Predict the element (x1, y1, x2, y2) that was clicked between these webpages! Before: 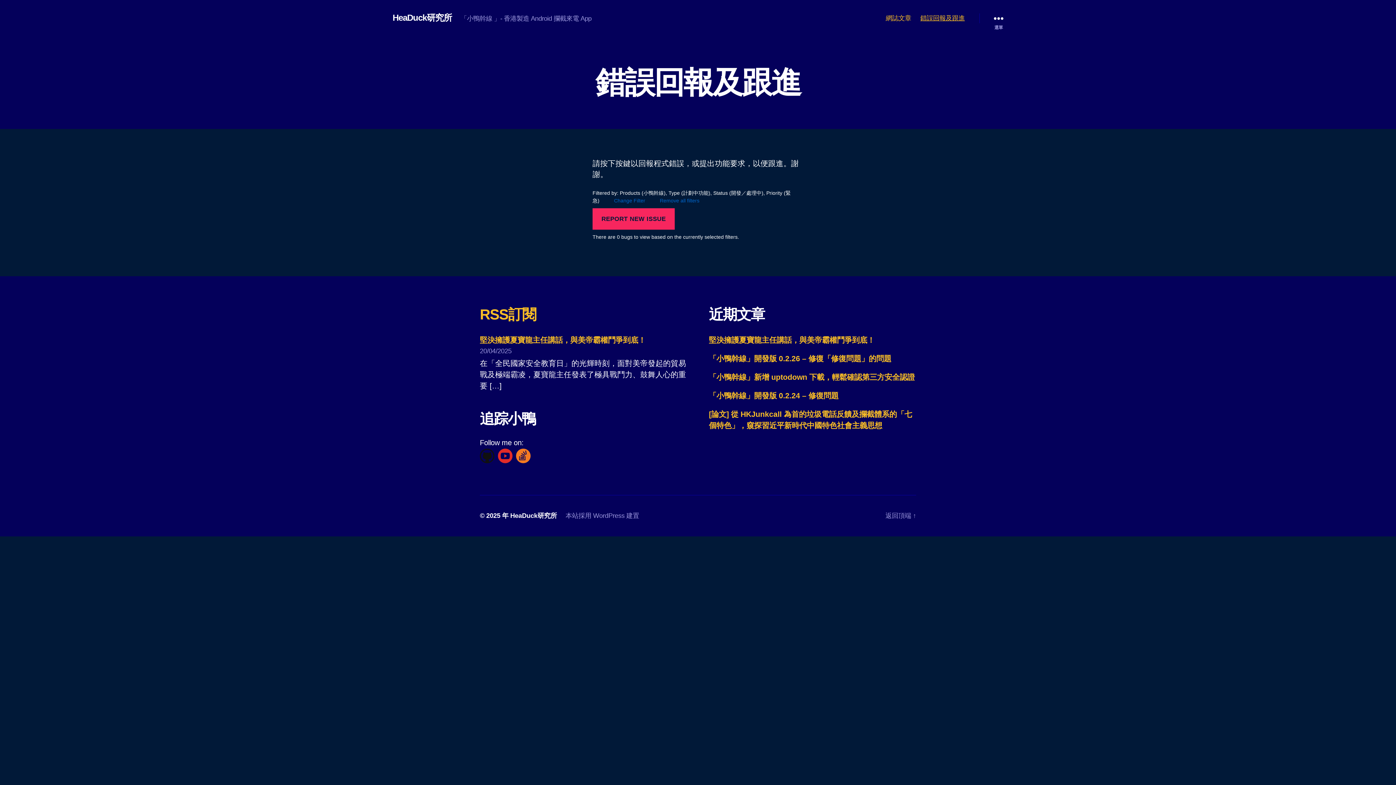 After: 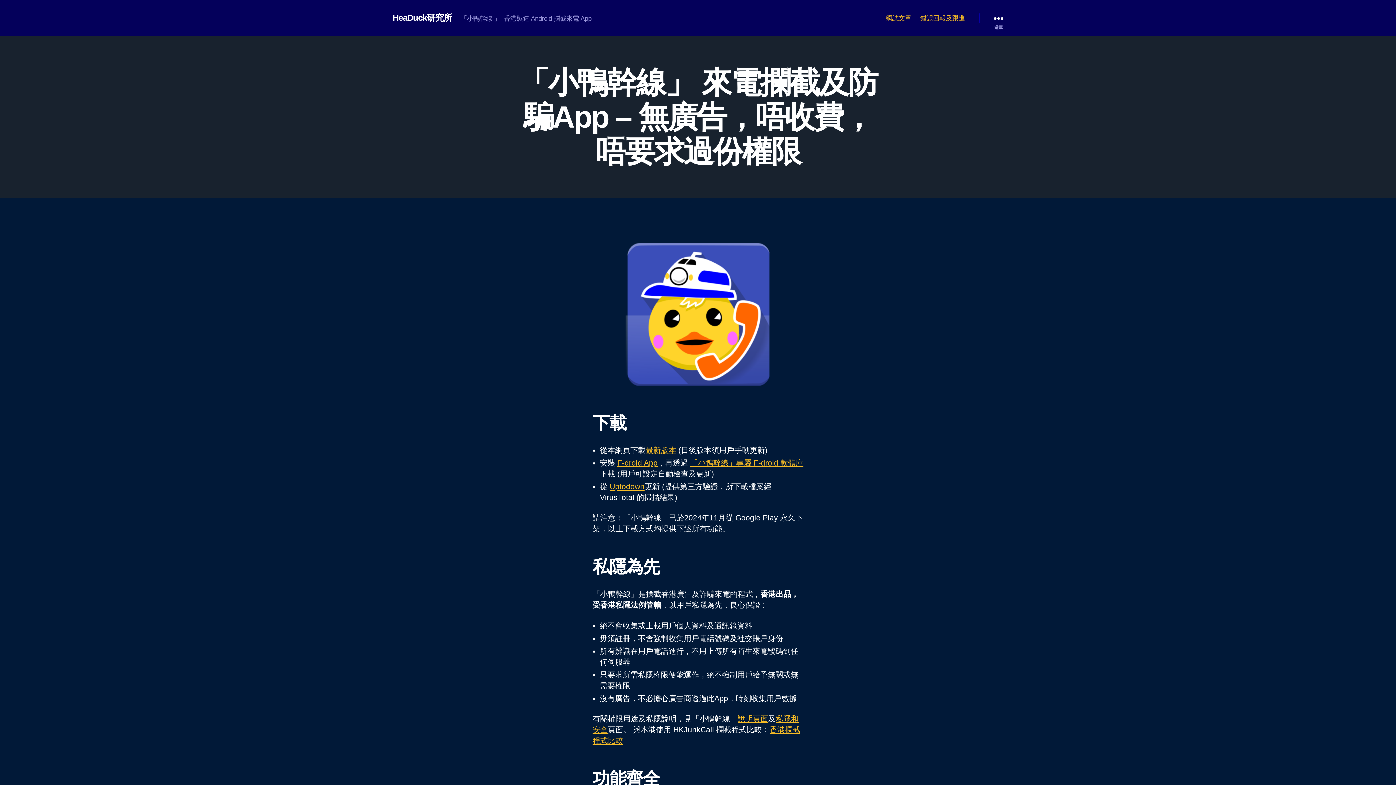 Action: bbox: (480, 306, 536, 322) label: RSS訂閱